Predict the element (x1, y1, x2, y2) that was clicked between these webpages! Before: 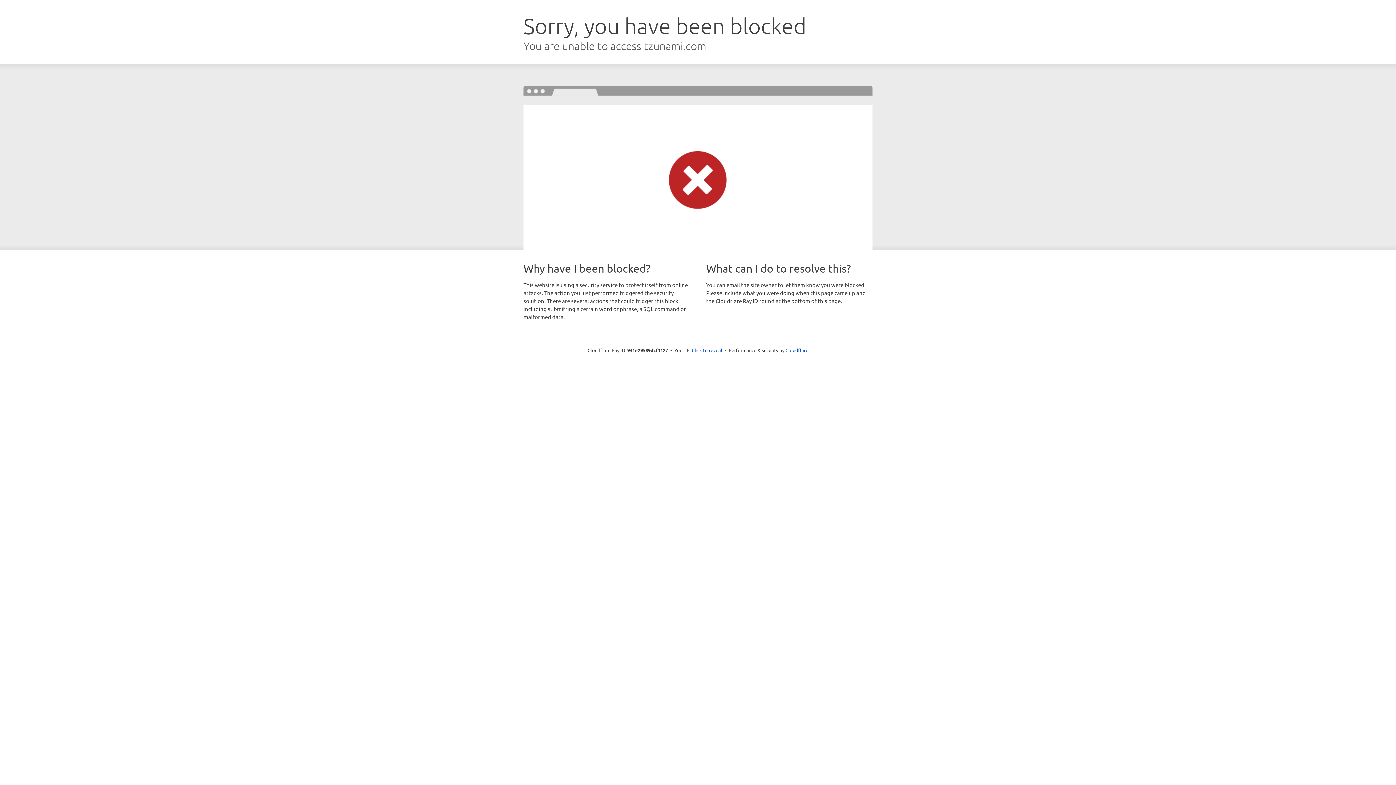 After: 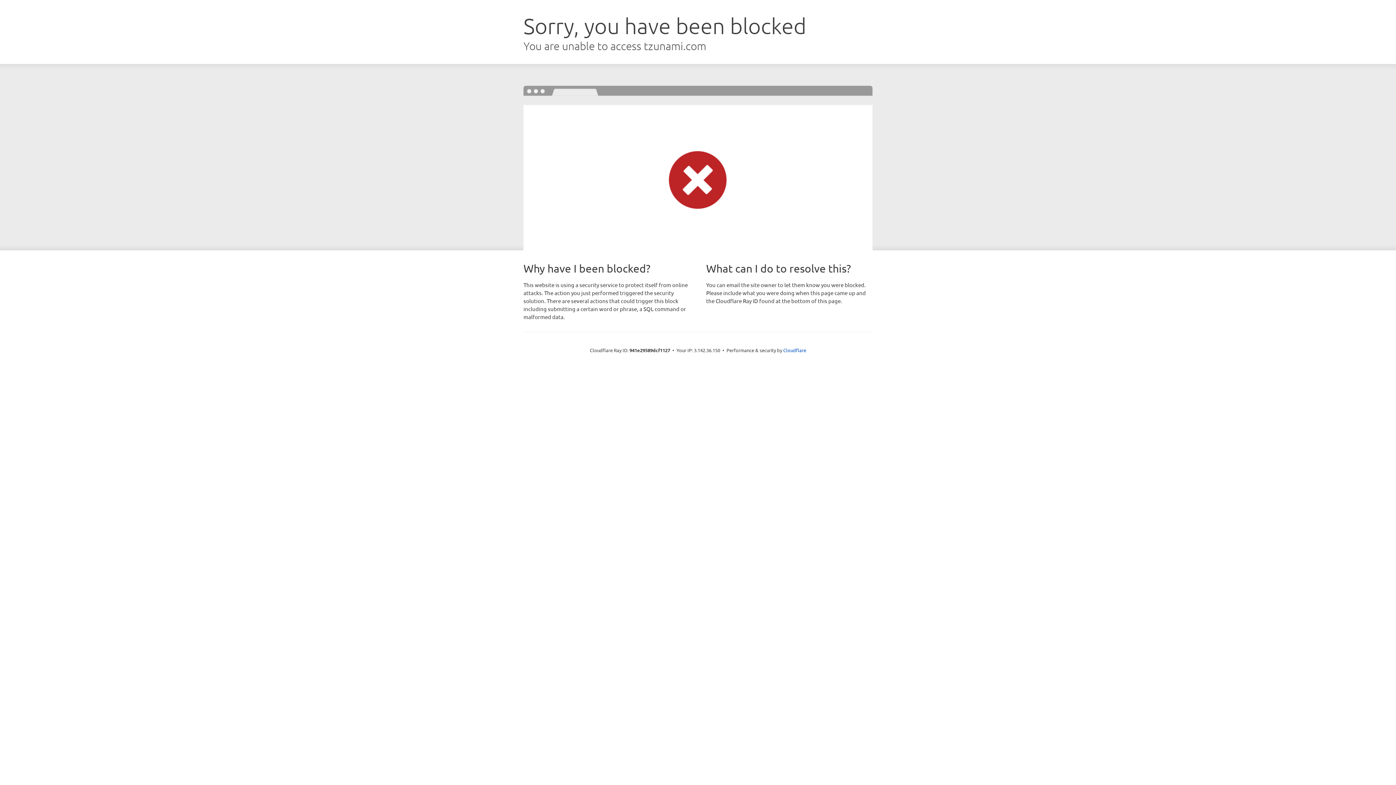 Action: bbox: (692, 346, 722, 353) label: Click to reveal